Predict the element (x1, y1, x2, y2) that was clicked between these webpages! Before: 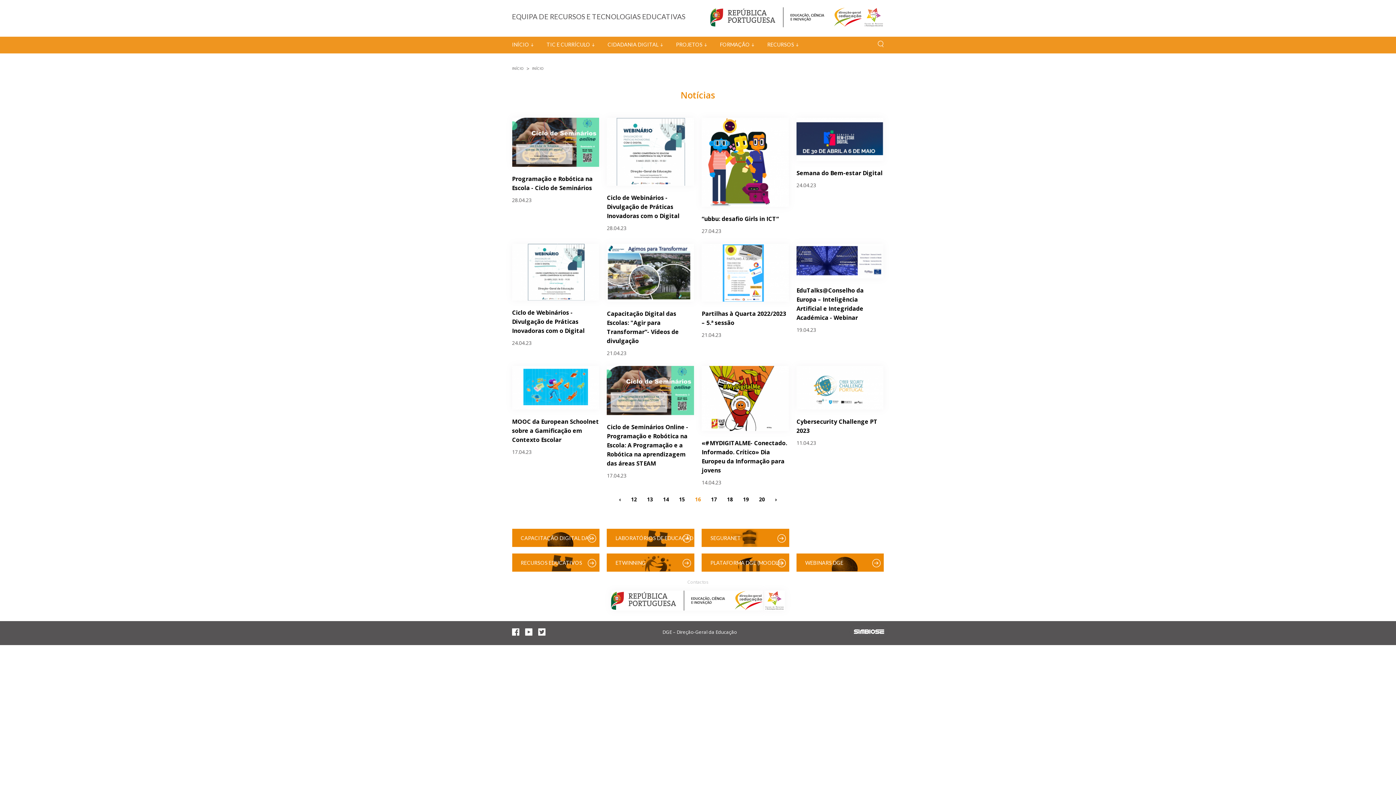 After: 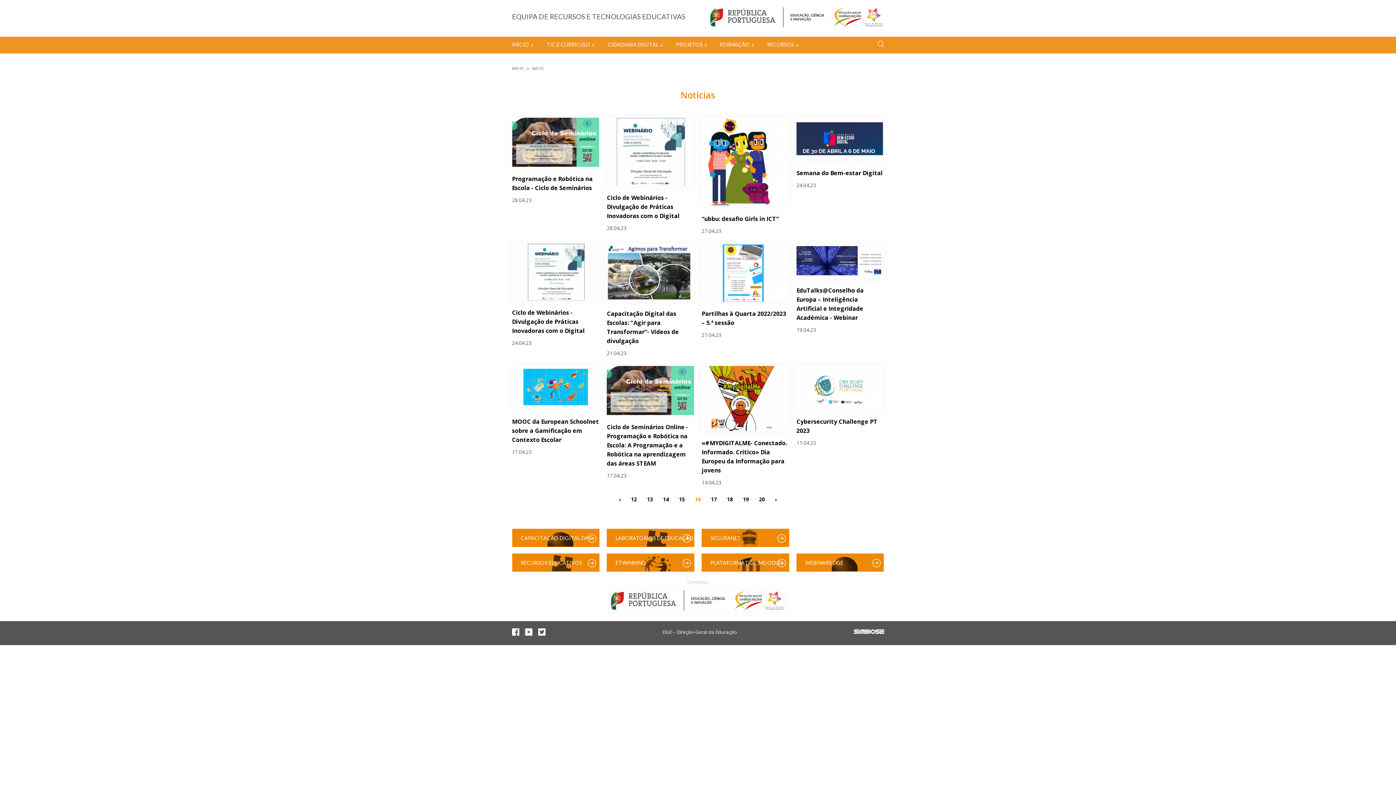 Action: bbox: (525, 628, 532, 638)